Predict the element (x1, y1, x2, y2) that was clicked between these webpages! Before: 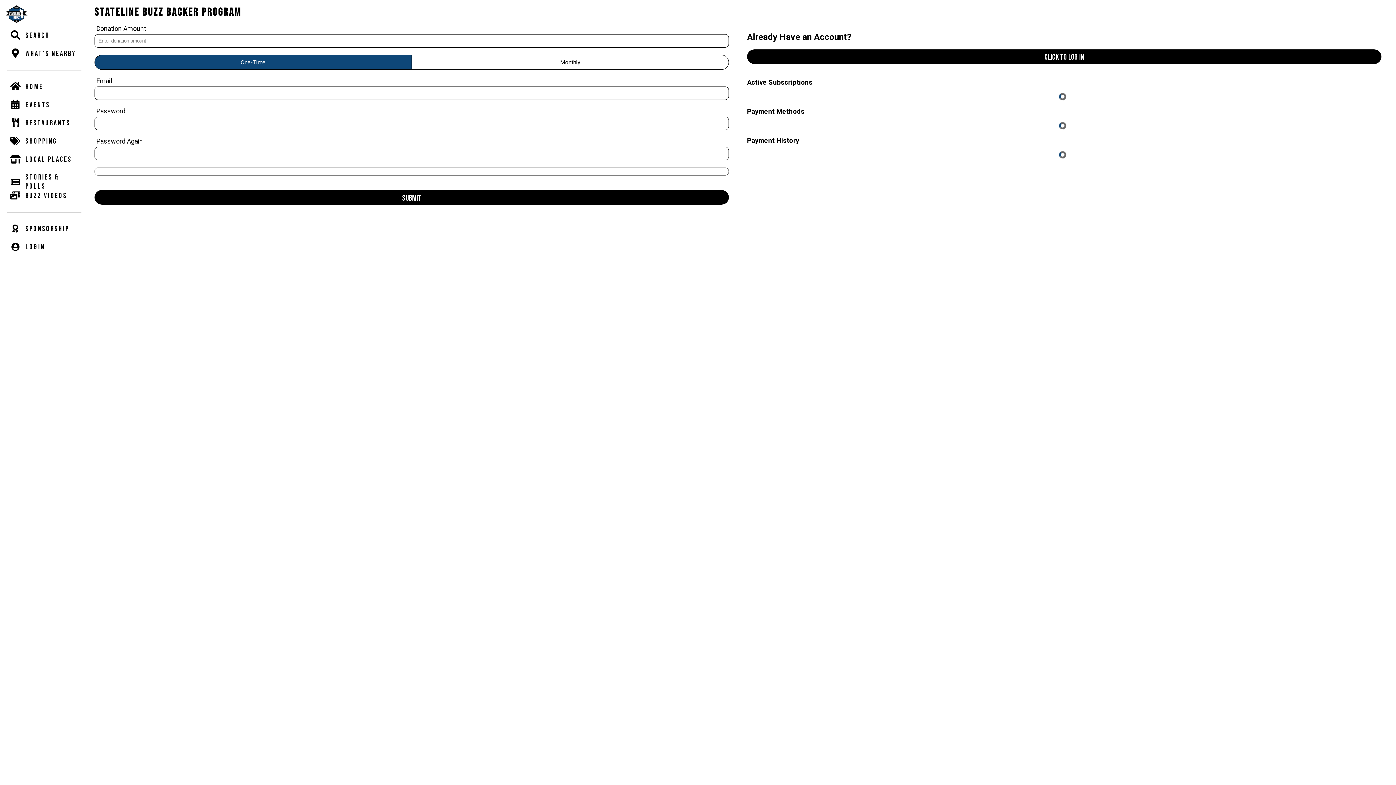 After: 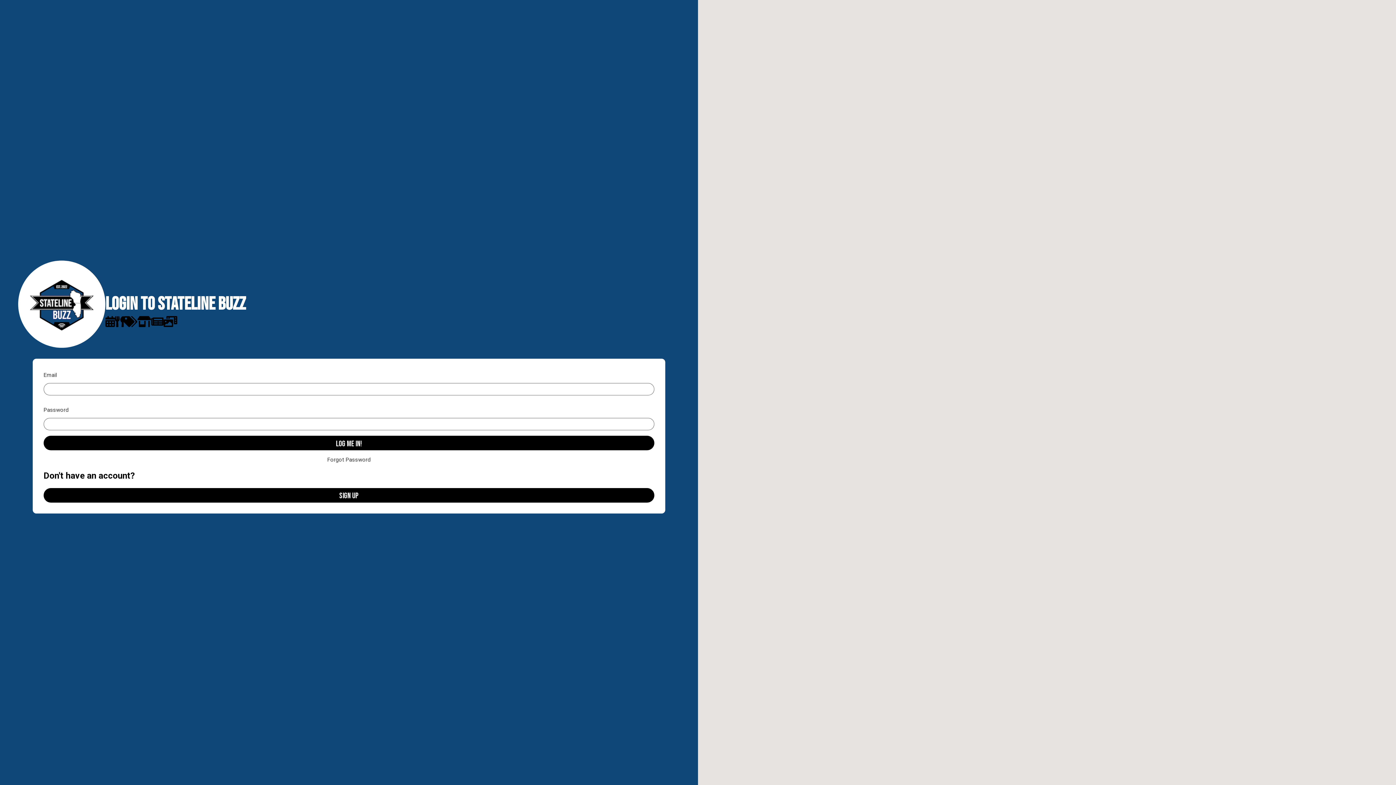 Action: label: Click to Log In bbox: (747, 54, 1381, 61)